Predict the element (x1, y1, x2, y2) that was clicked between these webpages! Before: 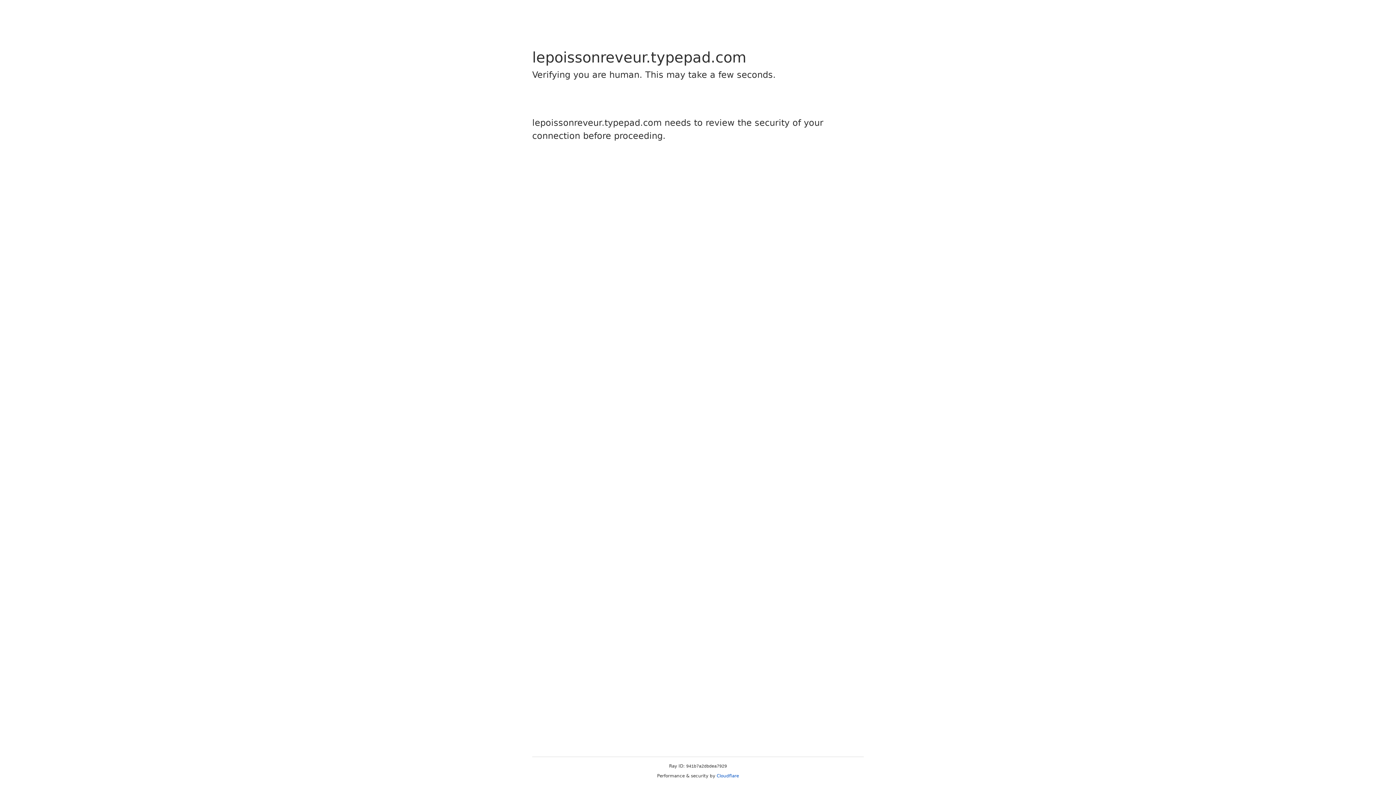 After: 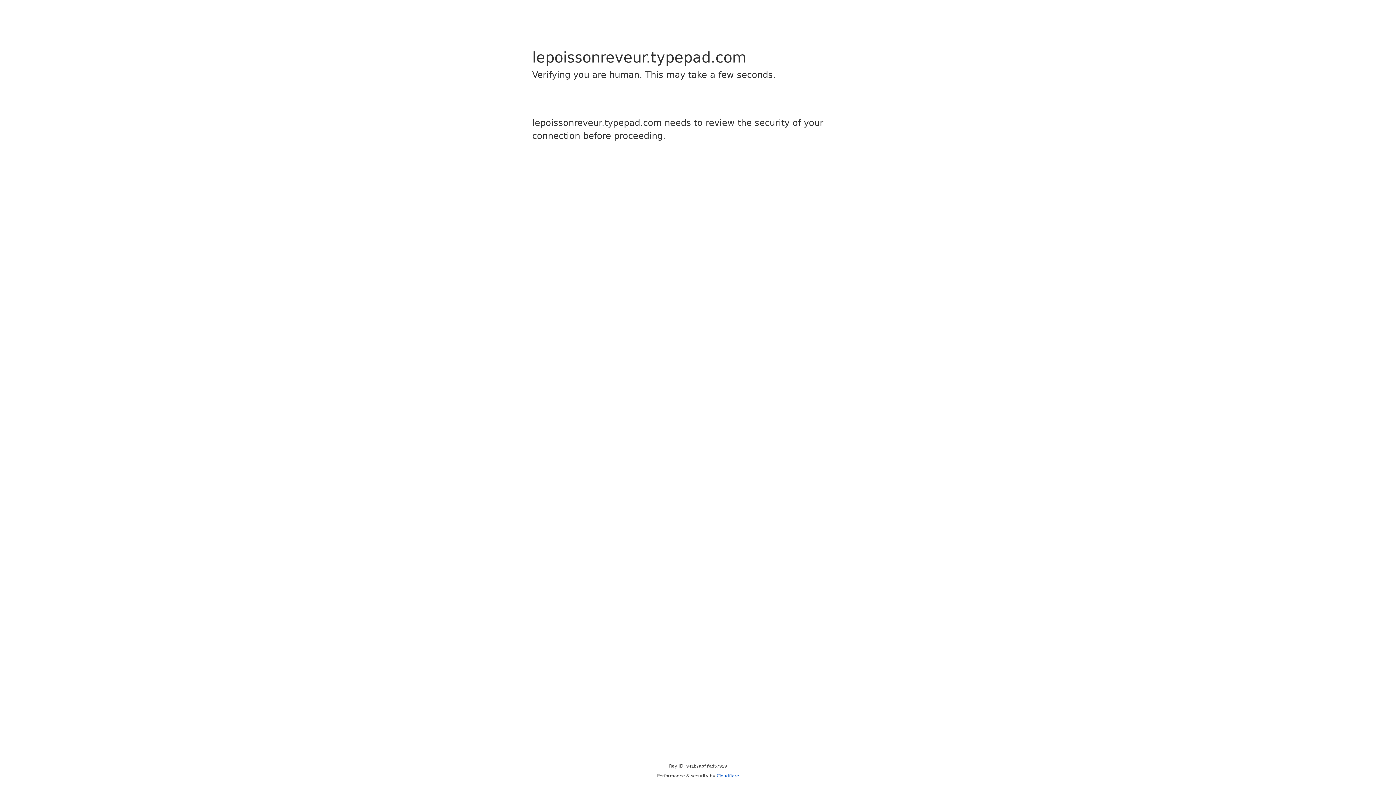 Action: bbox: (716, 773, 739, 778) label: Cloudflare